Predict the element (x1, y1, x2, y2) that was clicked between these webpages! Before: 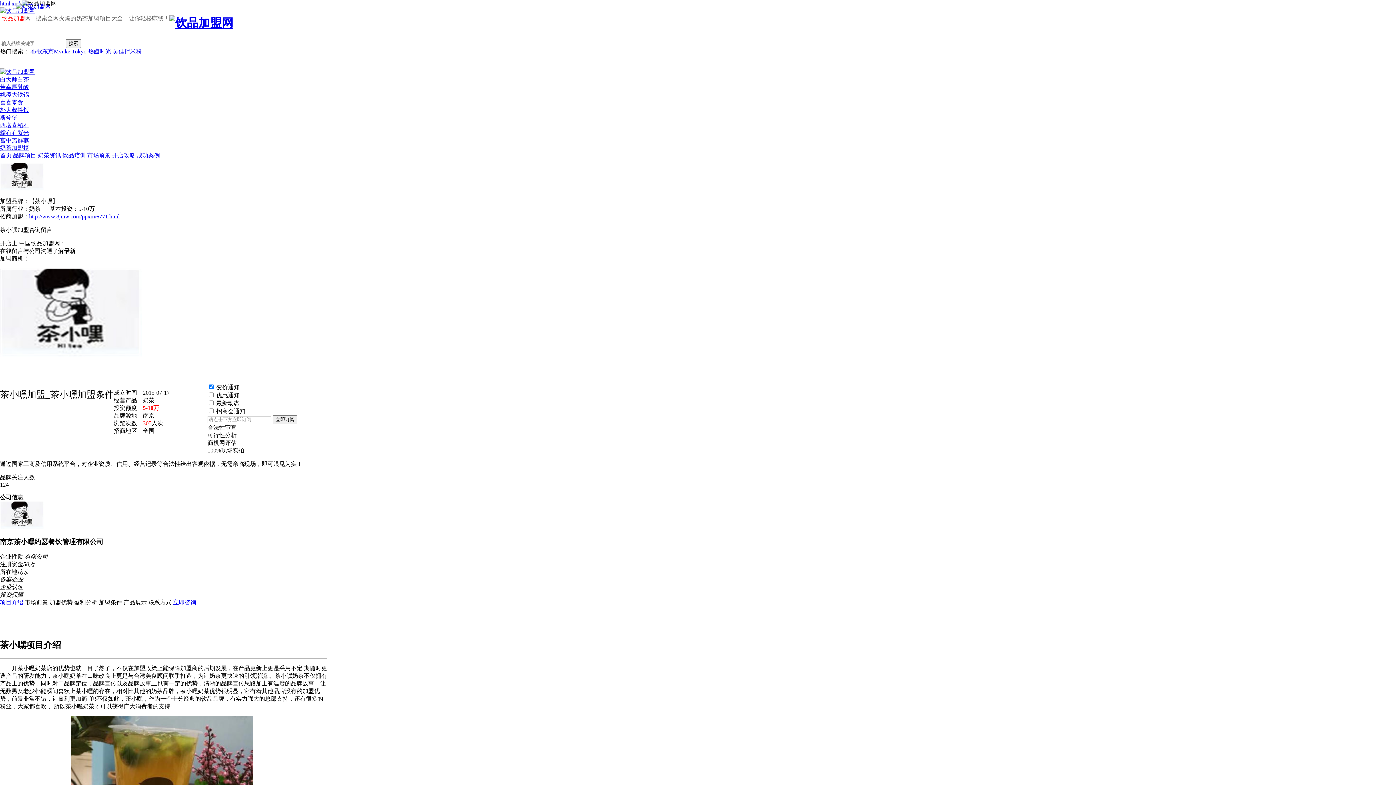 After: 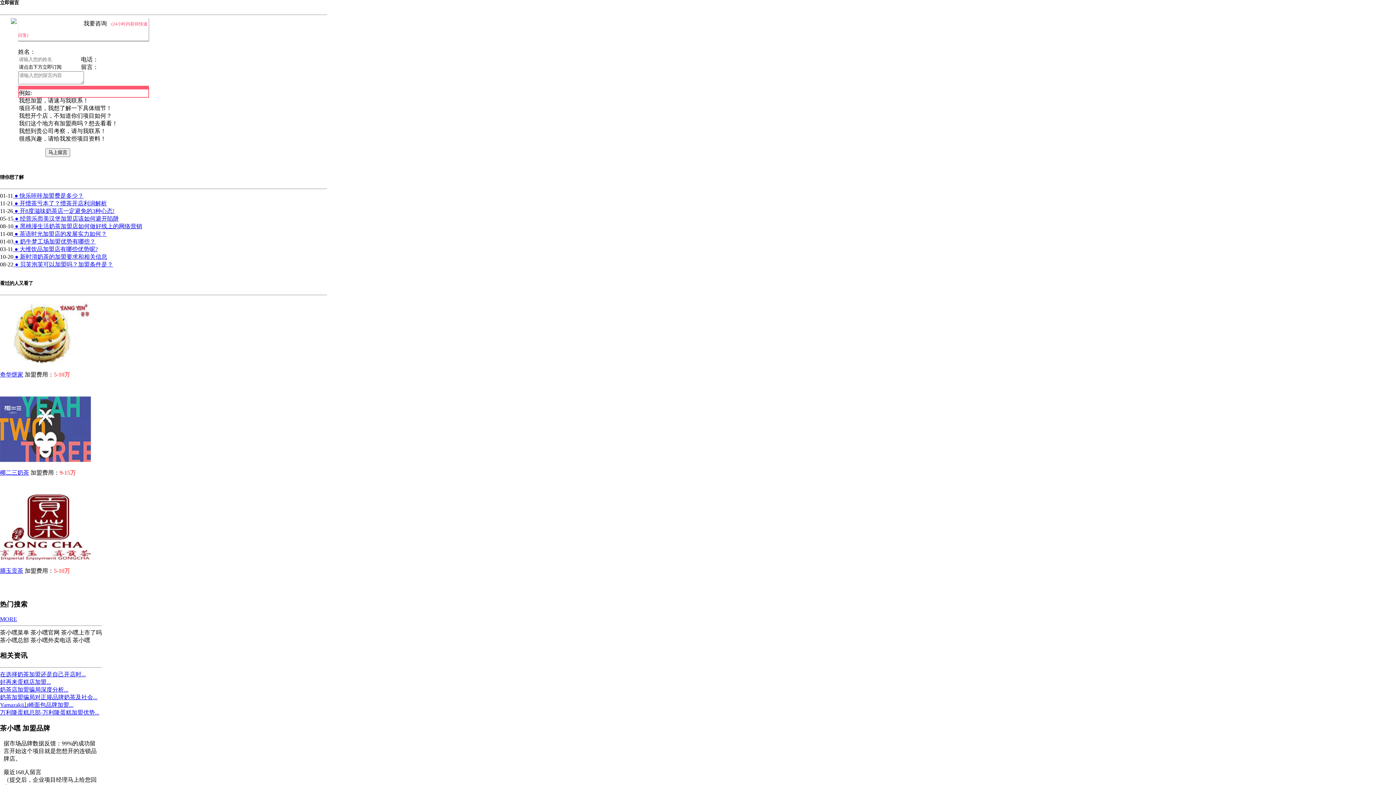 Action: bbox: (272, 416, 297, 422) label: 立即订阅